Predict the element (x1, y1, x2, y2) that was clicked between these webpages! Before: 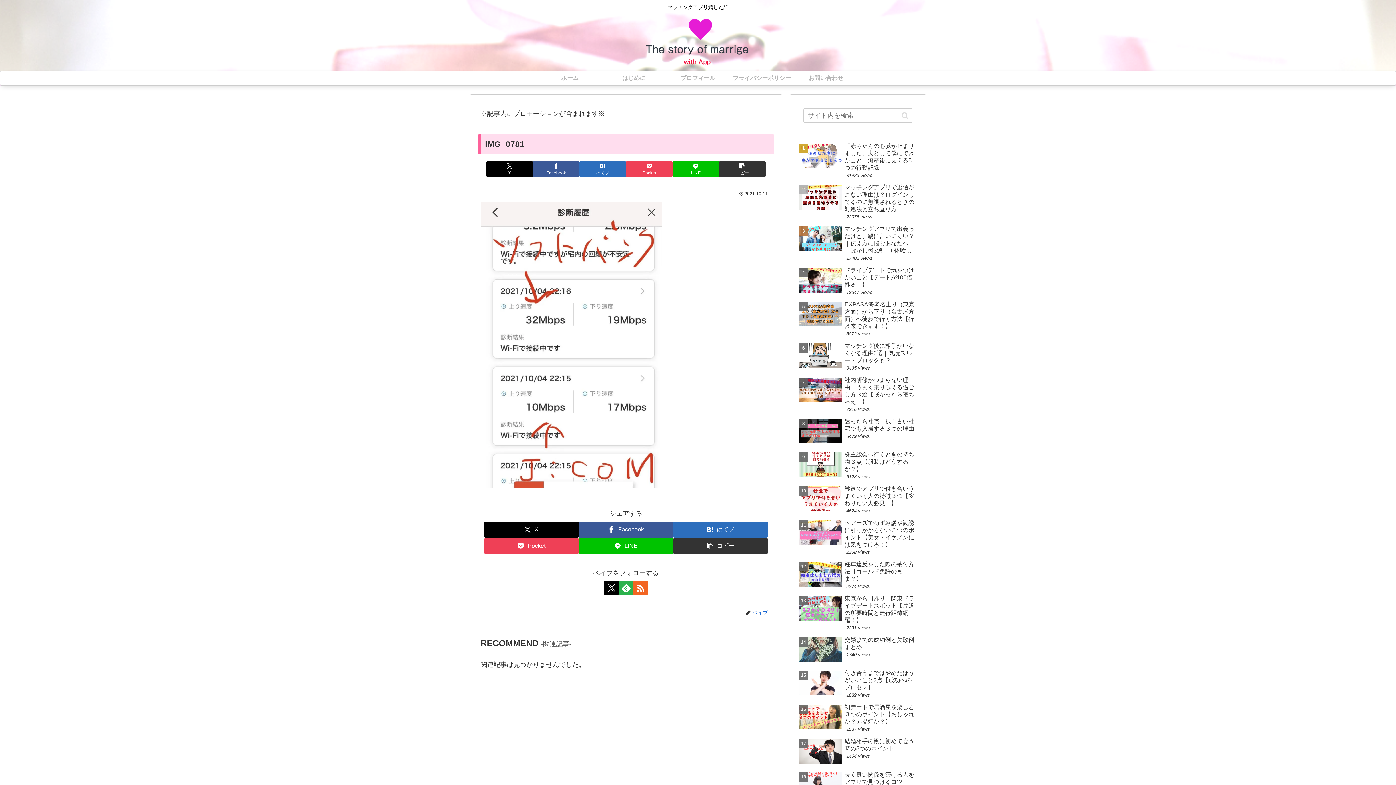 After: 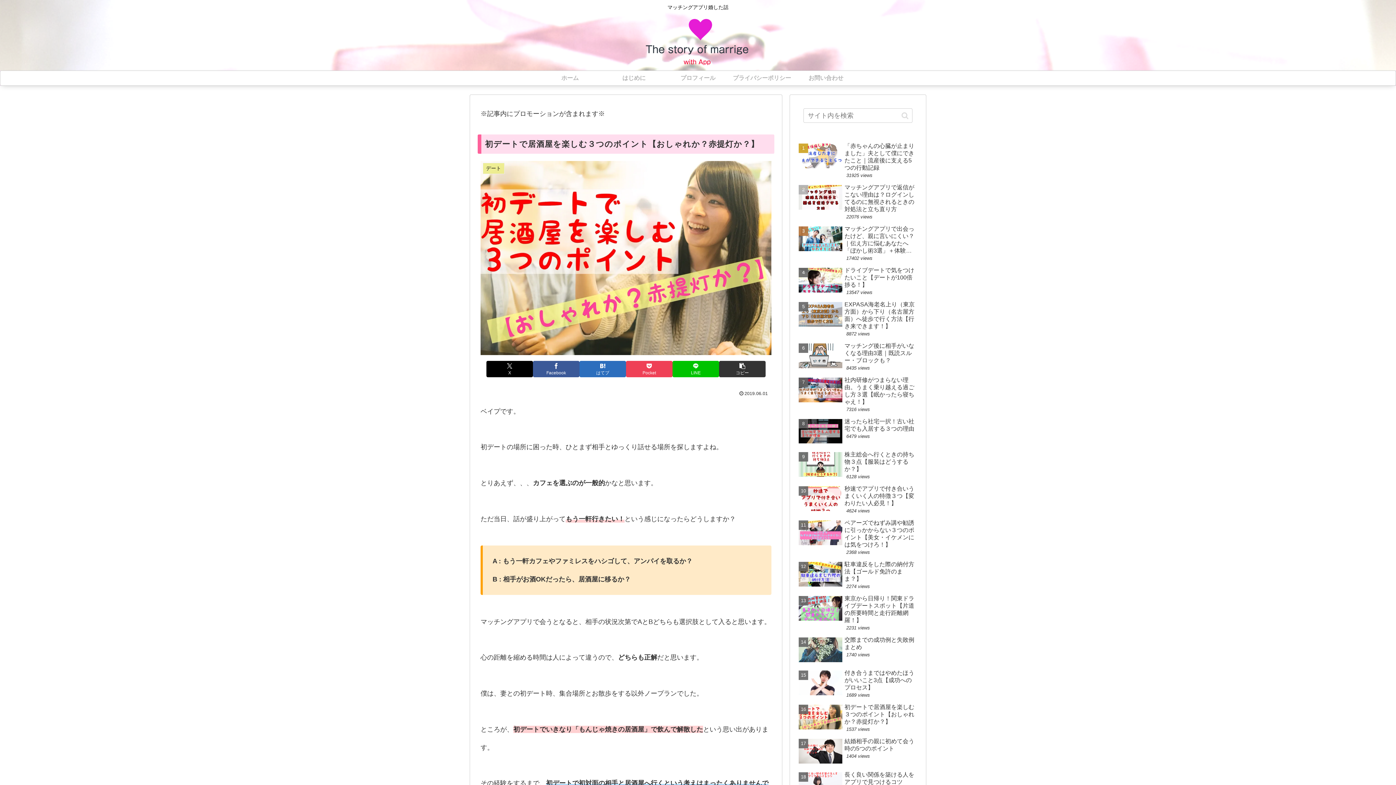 Action: label: 初デートで居酒屋を楽しむ３つのポイント【おしゃれか？赤提灯か？】
1537 views bbox: (797, 702, 919, 734)